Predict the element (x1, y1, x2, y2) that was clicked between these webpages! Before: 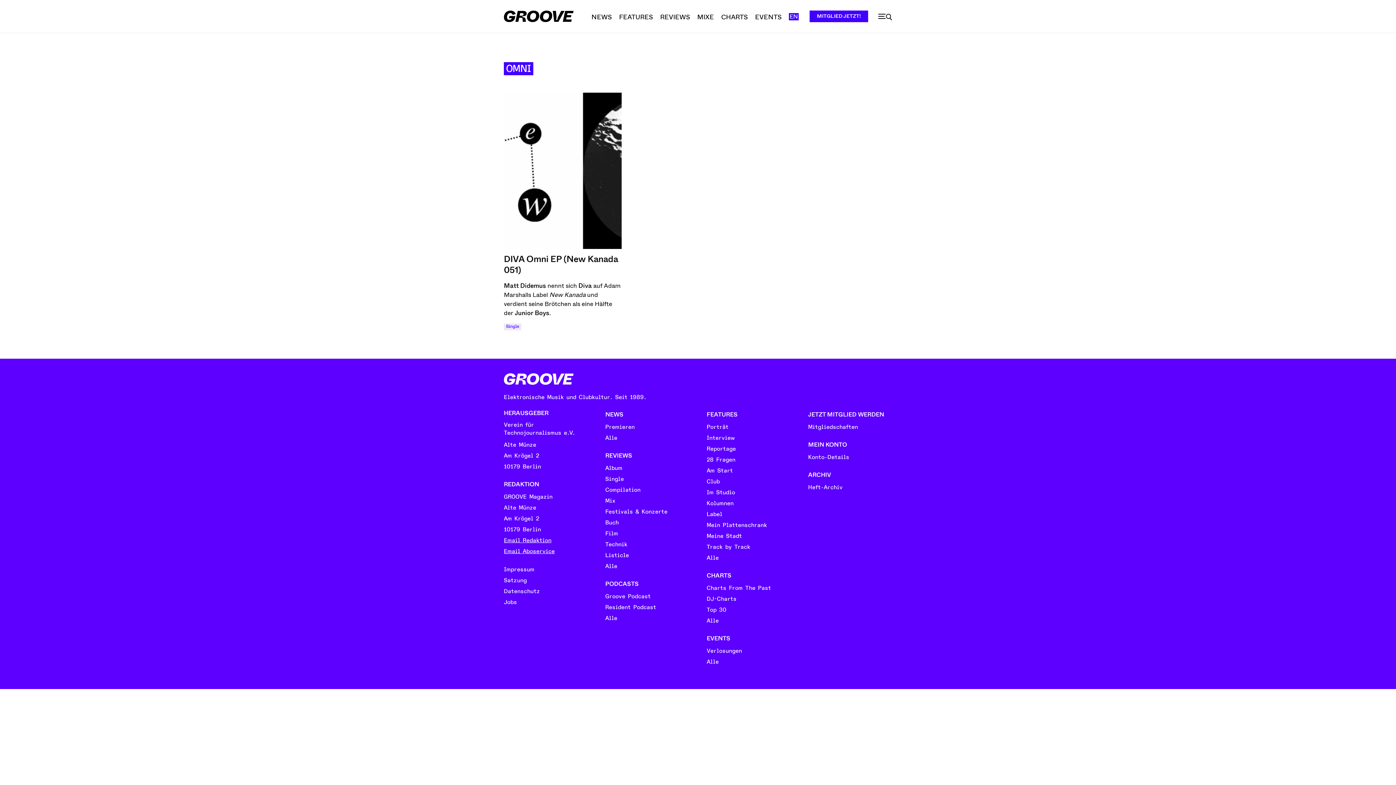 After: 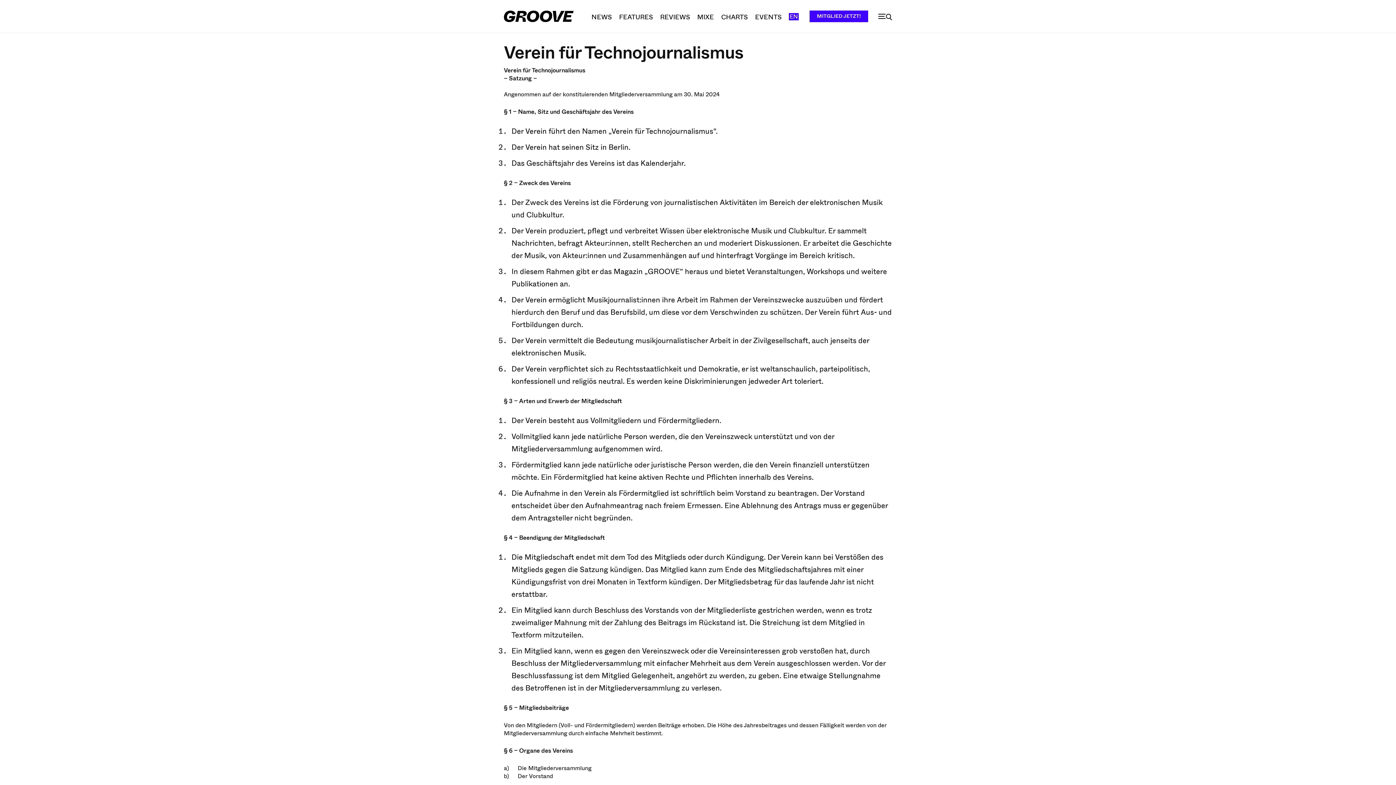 Action: label: Satzung bbox: (504, 575, 588, 586)